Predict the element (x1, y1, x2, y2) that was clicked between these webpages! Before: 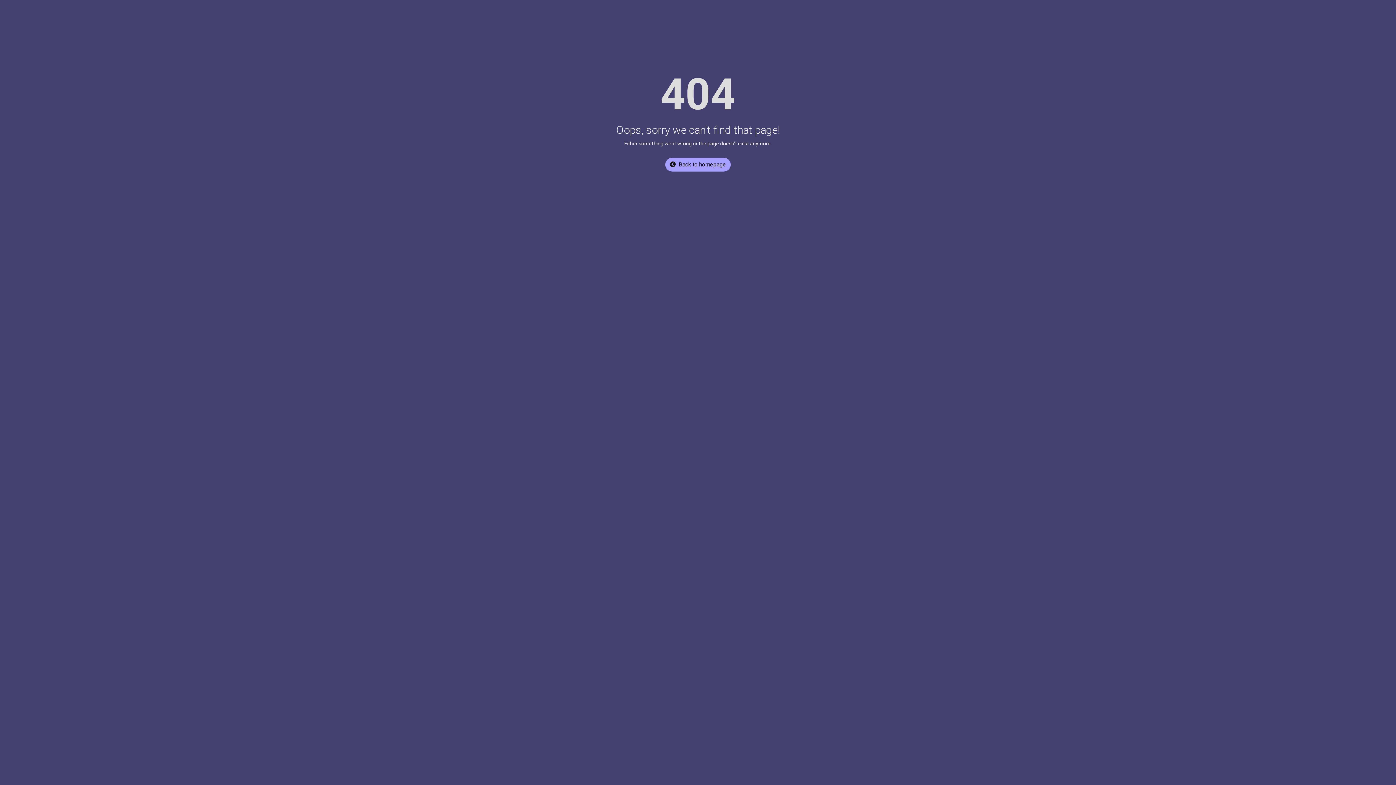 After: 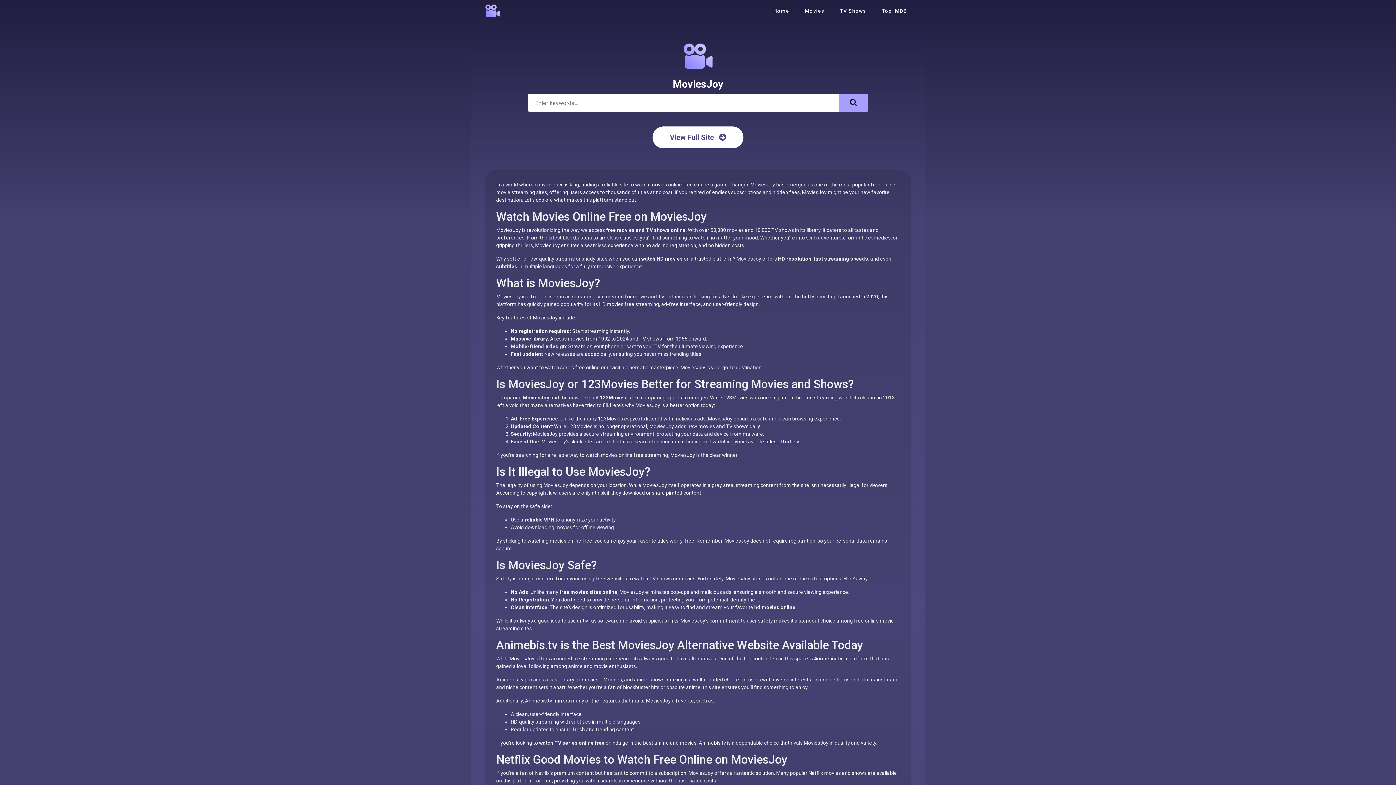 Action: label: Back to homepage bbox: (665, 157, 730, 171)